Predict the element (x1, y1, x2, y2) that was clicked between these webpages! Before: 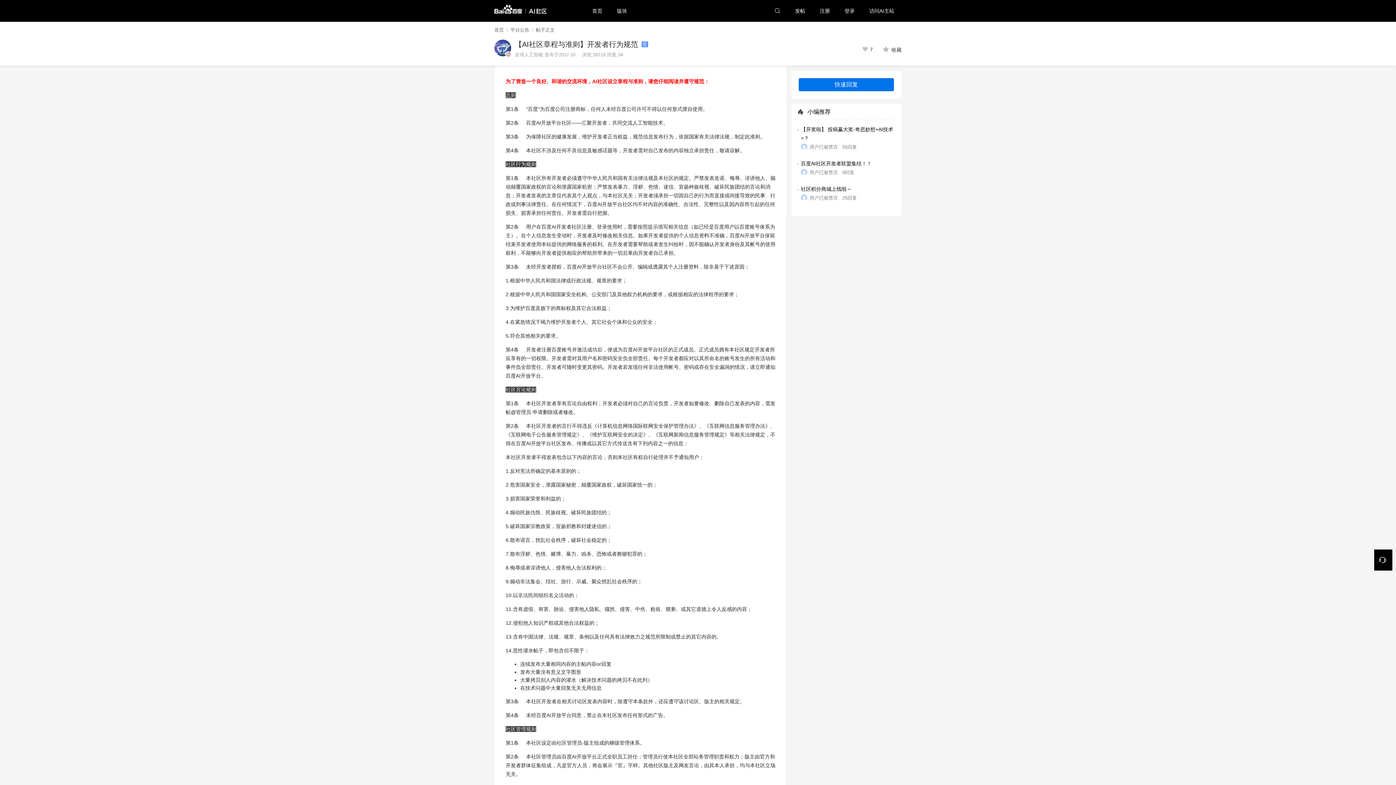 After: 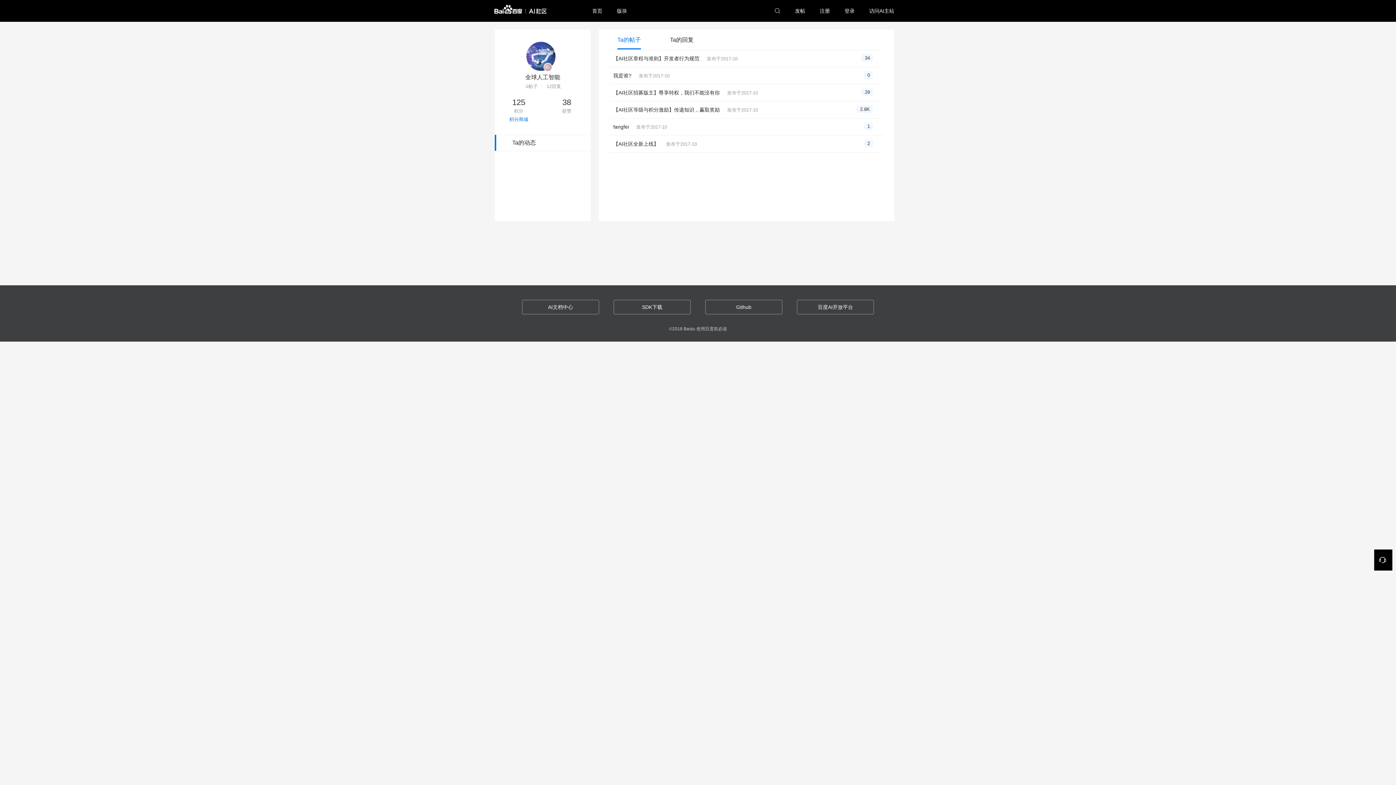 Action: label: 全球人工智能 bbox: (514, 51, 543, 57)